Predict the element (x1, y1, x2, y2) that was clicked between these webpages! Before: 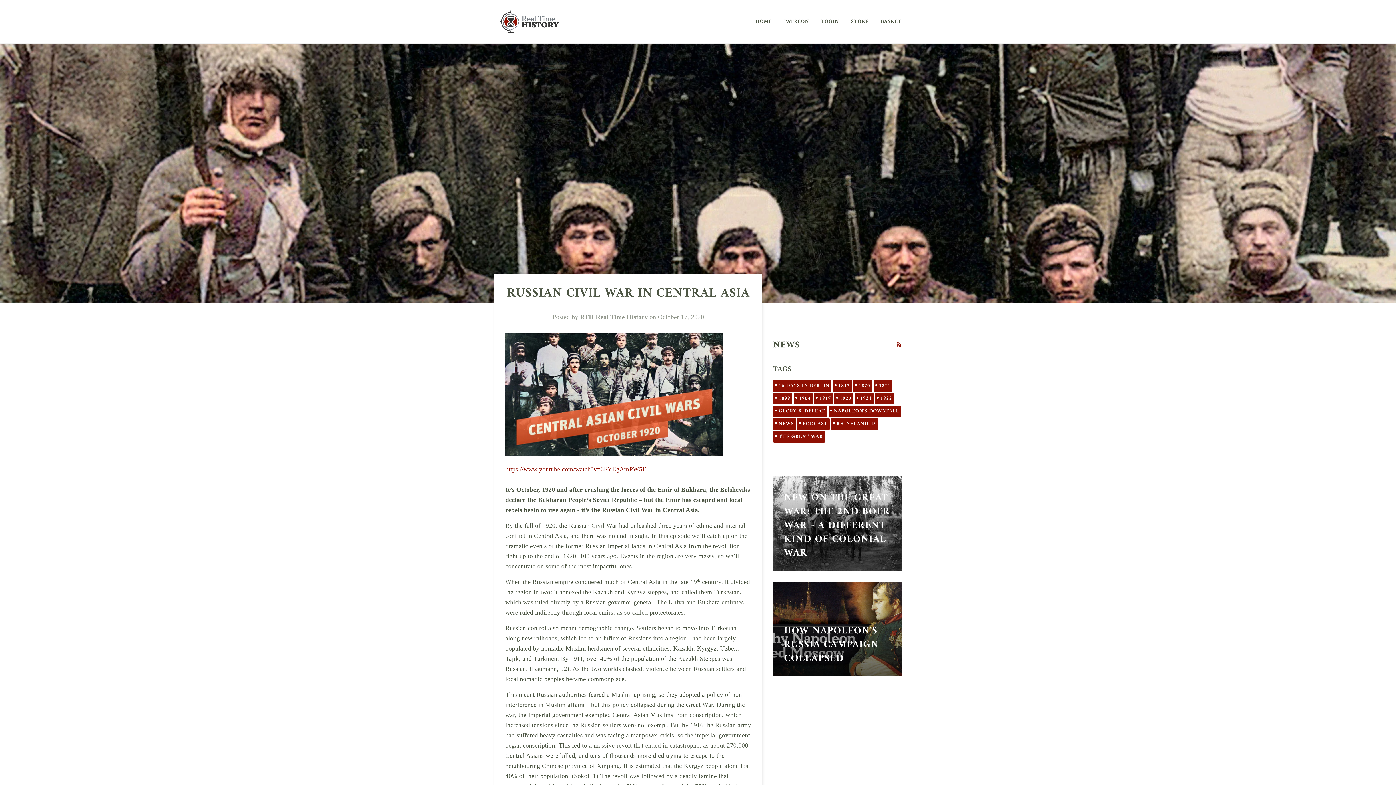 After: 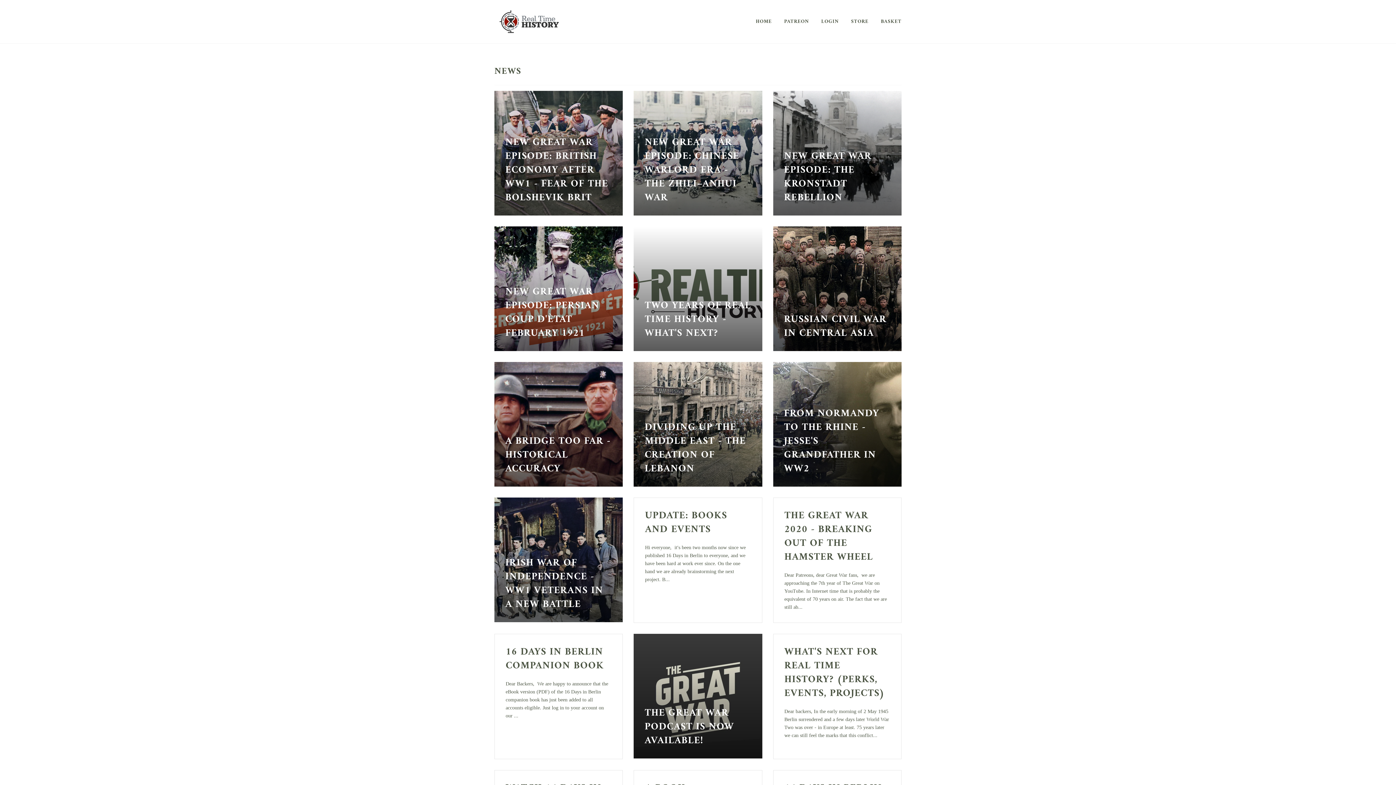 Action: bbox: (773, 418, 795, 430) label: NEWS